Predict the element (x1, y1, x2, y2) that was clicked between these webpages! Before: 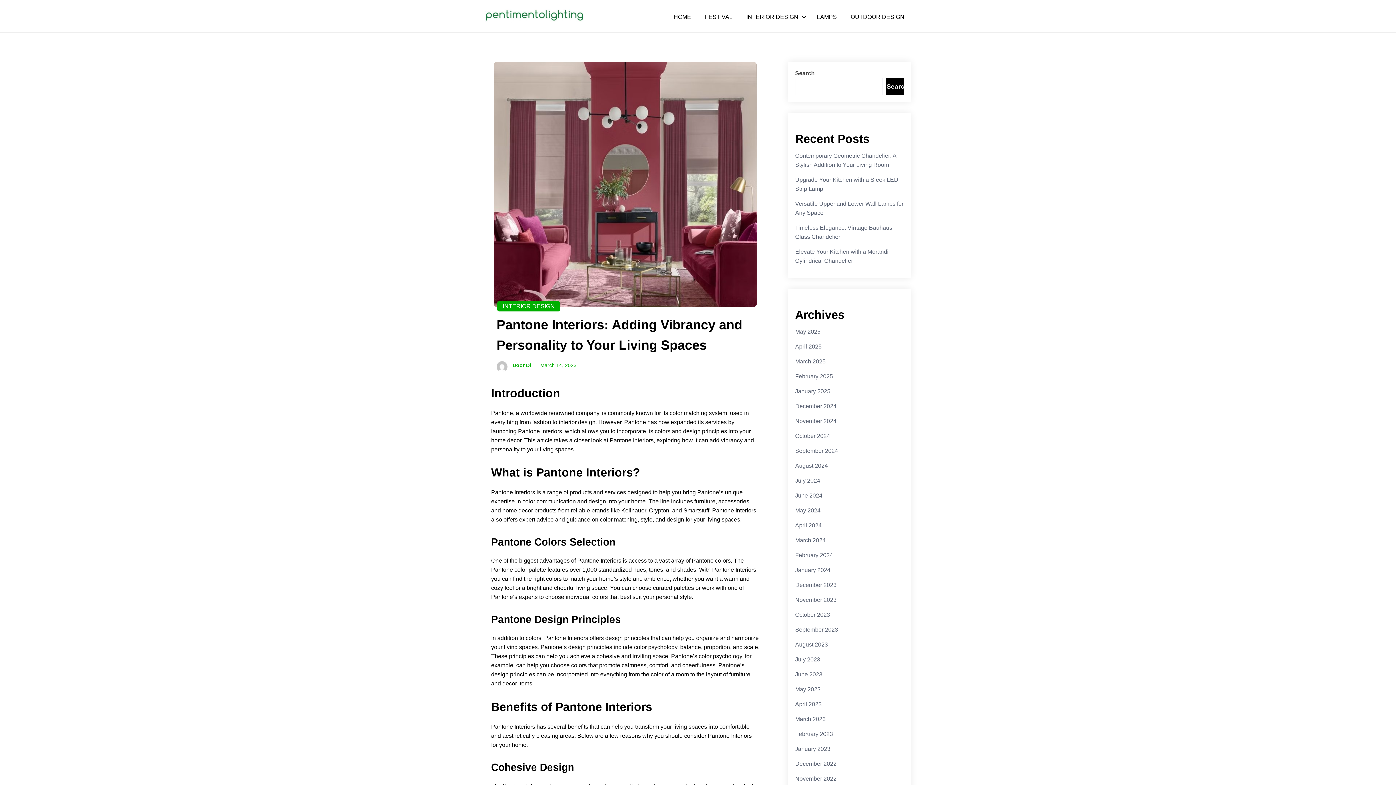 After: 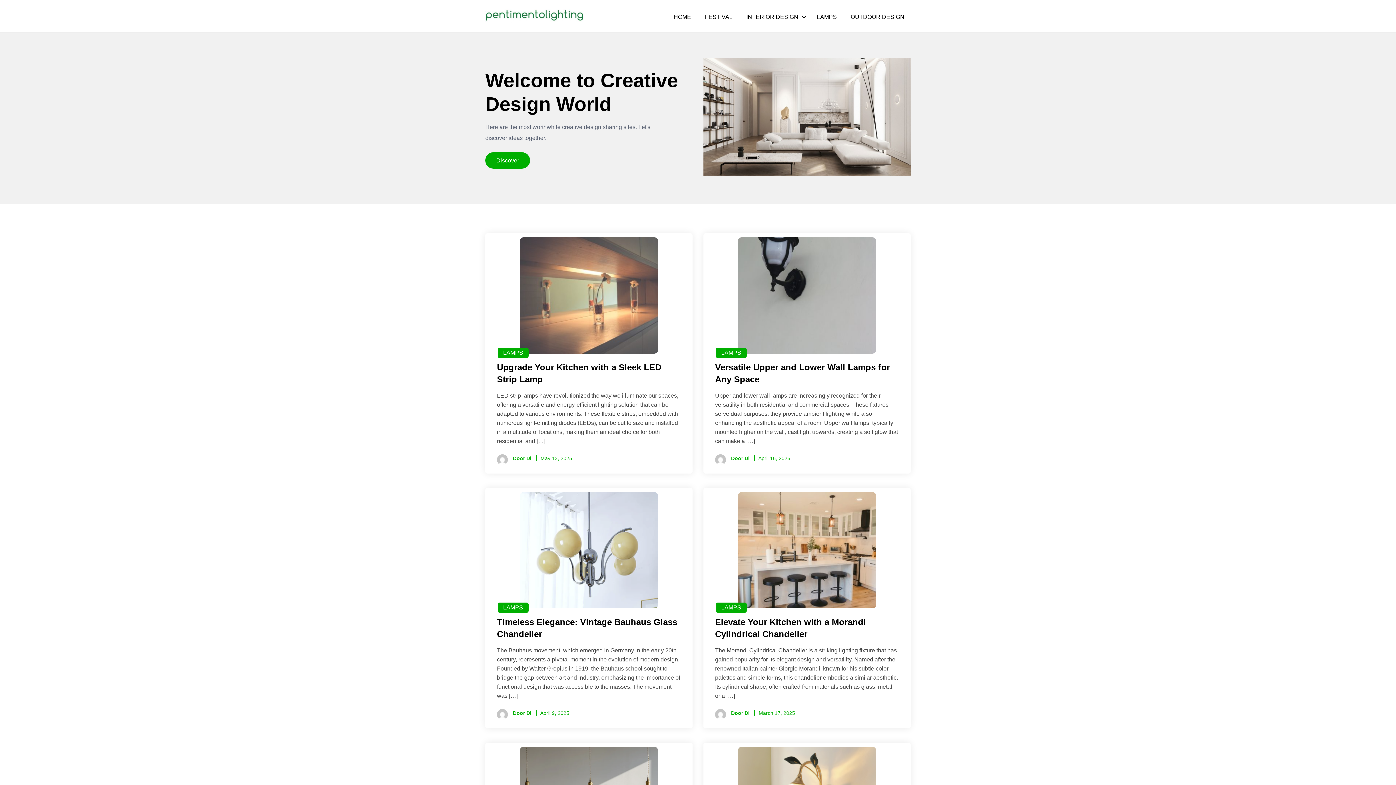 Action: bbox: (795, 433, 830, 439) label: October 2024